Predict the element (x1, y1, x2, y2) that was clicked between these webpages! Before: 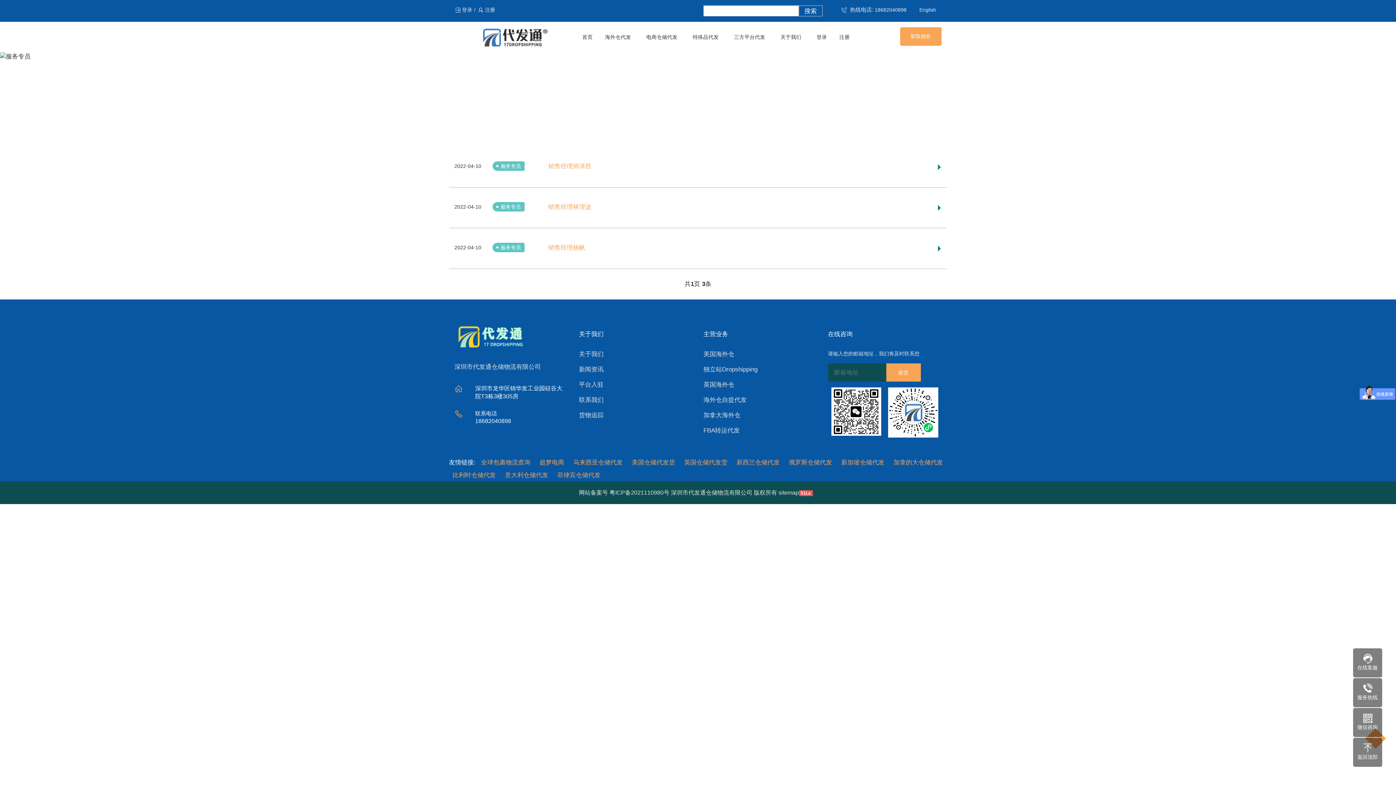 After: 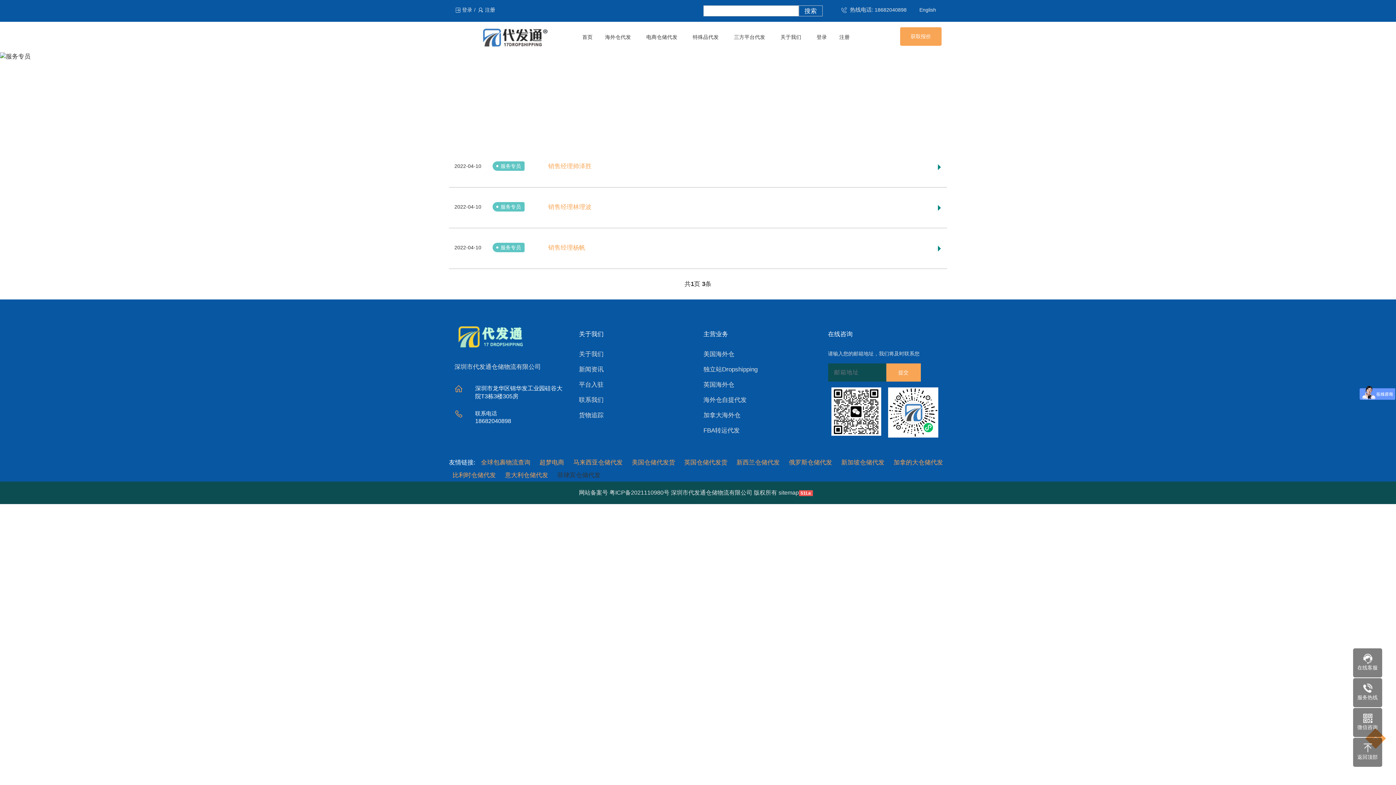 Action: label: 菲律宾仓储代发 bbox: (557, 472, 600, 478)